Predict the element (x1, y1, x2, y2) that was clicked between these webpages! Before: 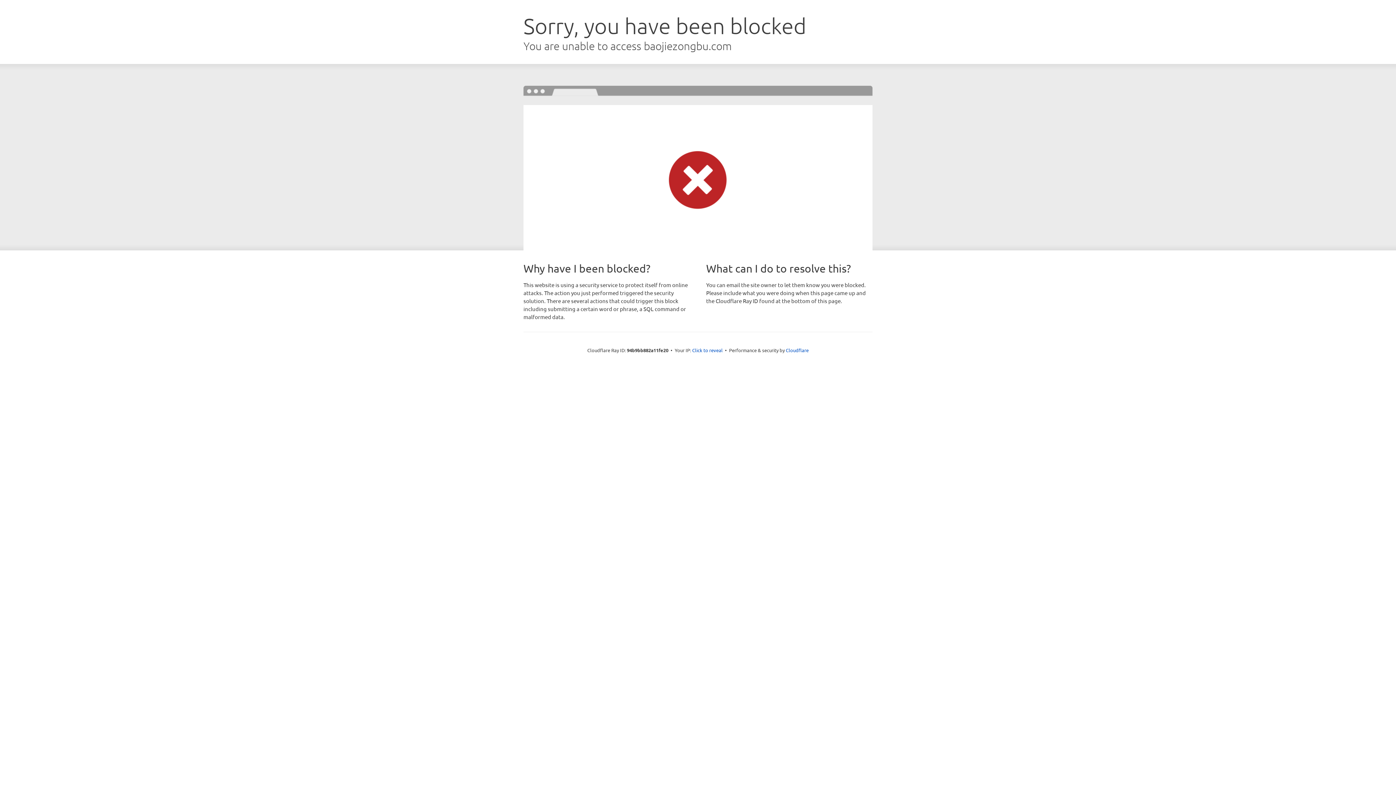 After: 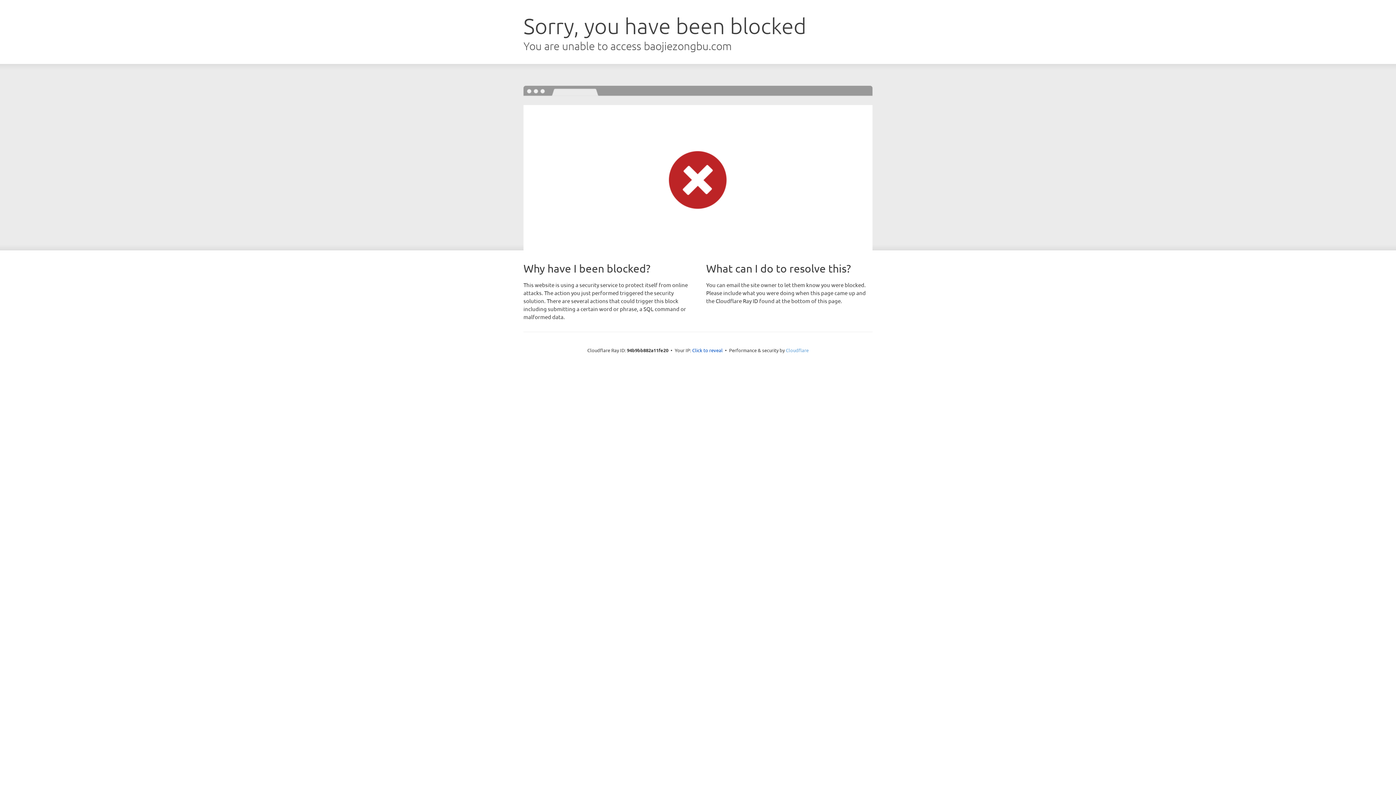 Action: bbox: (786, 347, 808, 353) label: Cloudflare